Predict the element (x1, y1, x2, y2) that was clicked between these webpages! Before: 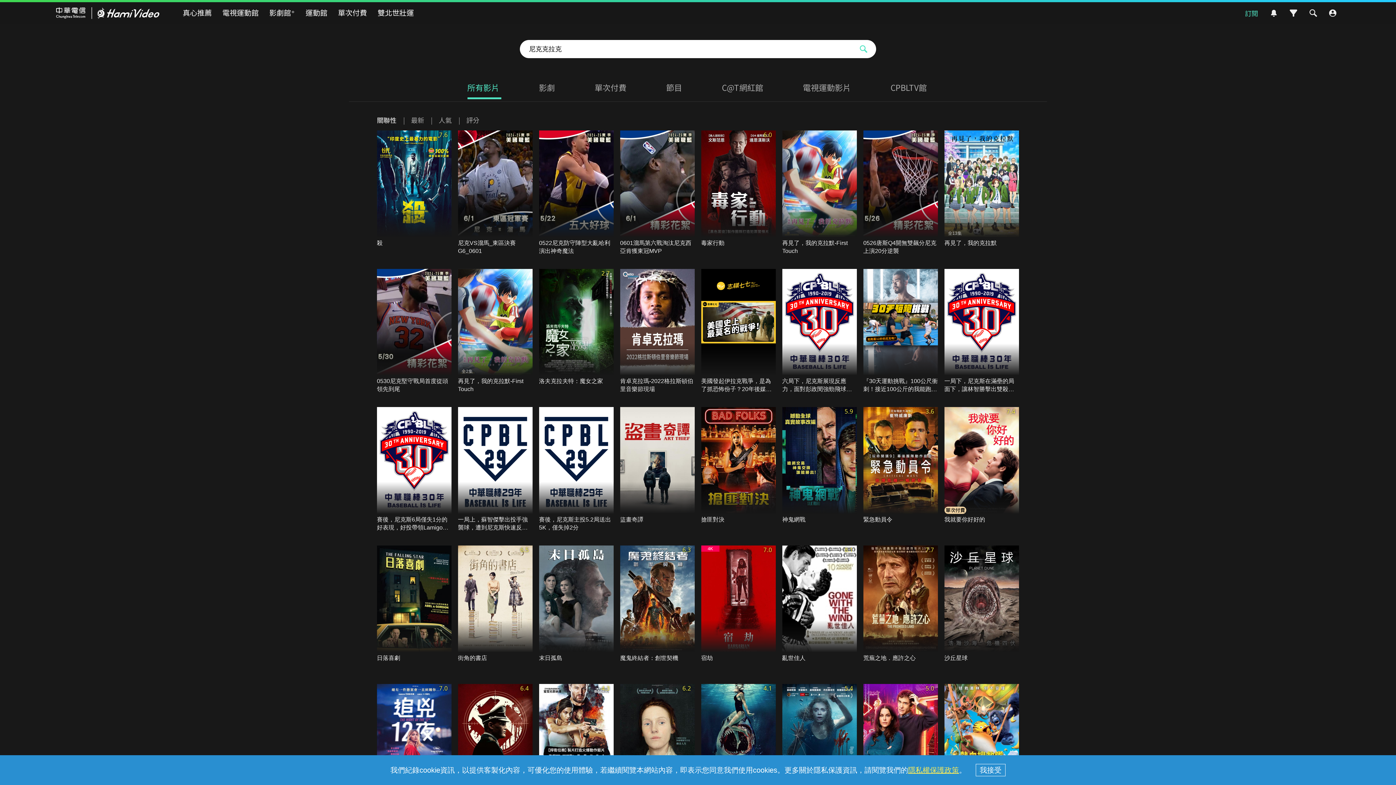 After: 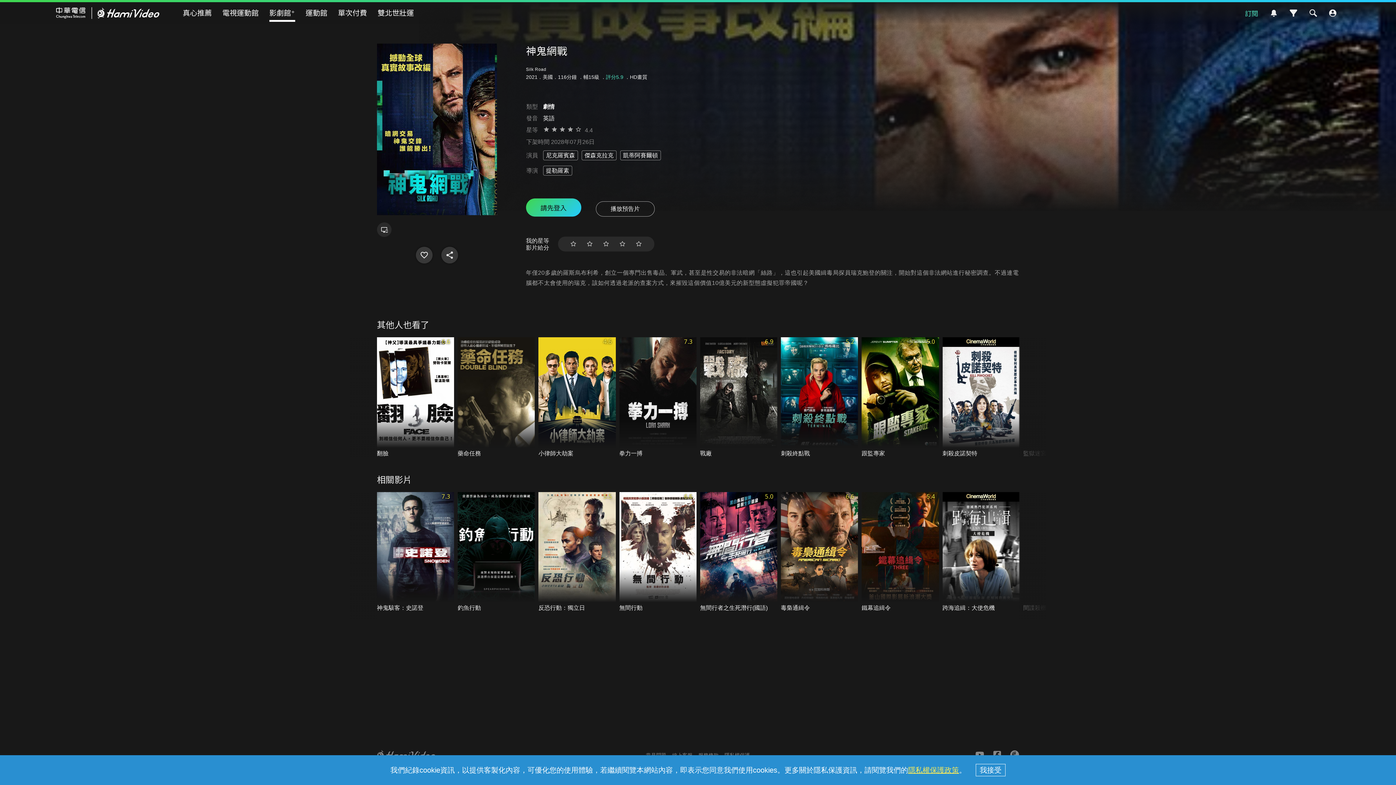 Action: bbox: (782, 407, 857, 527)